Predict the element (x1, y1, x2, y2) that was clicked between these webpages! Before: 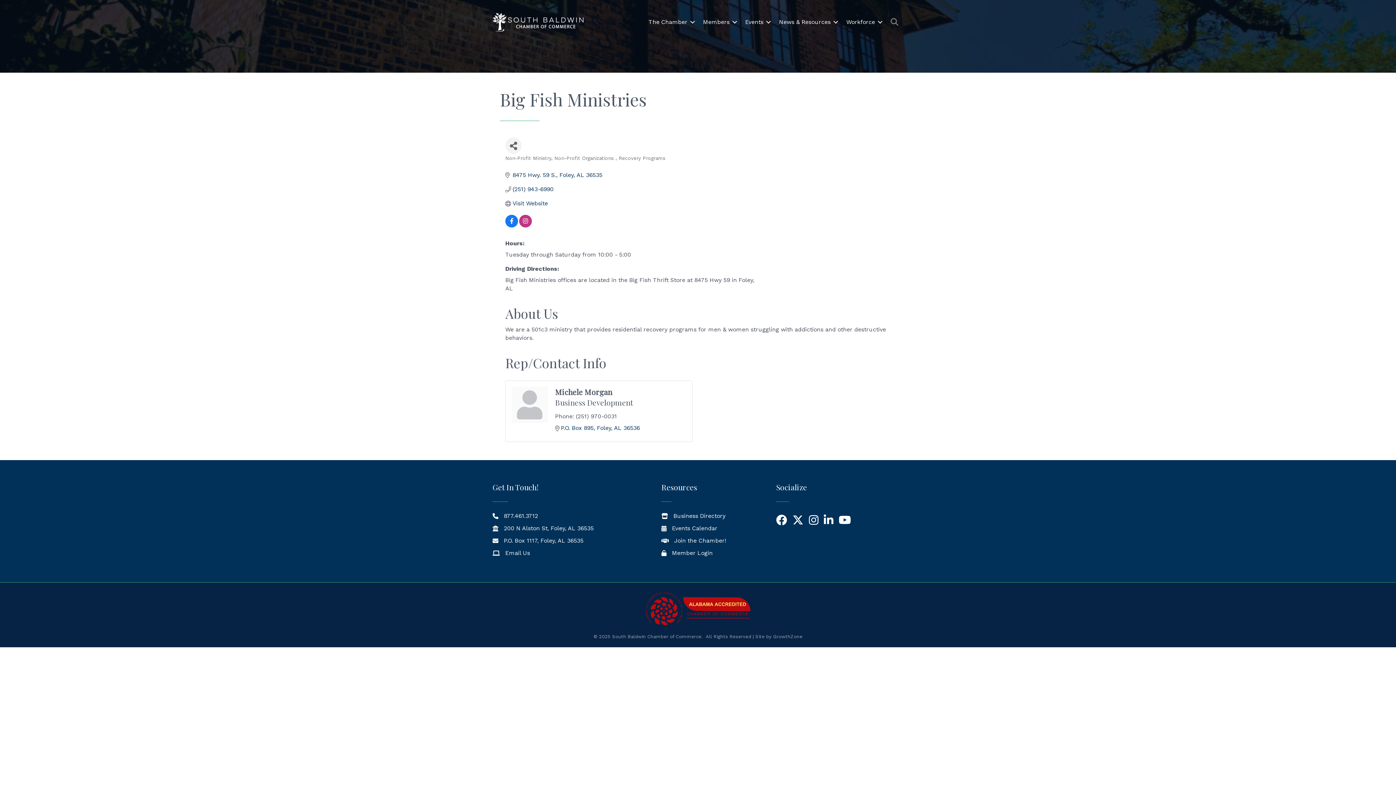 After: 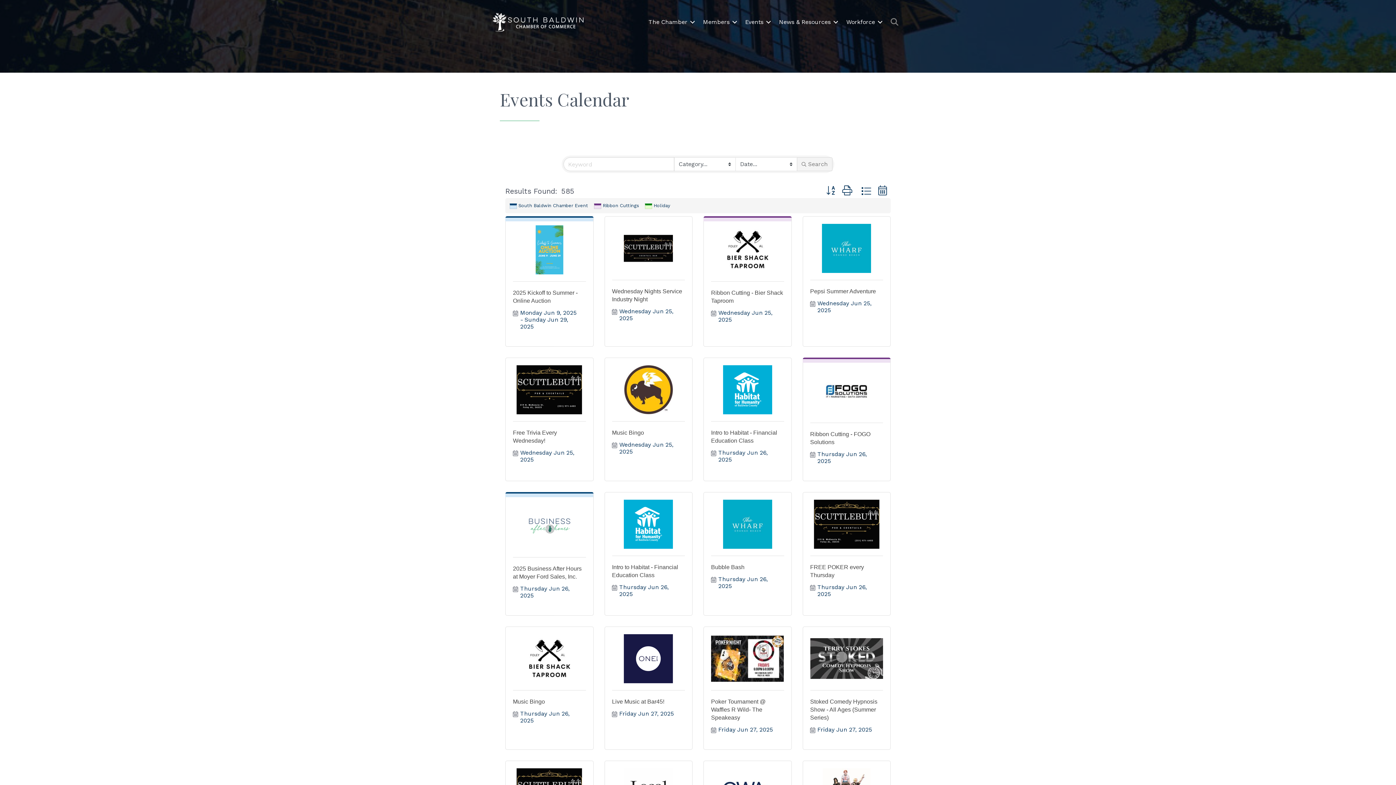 Action: bbox: (672, 524, 717, 532) label: Events Calendar